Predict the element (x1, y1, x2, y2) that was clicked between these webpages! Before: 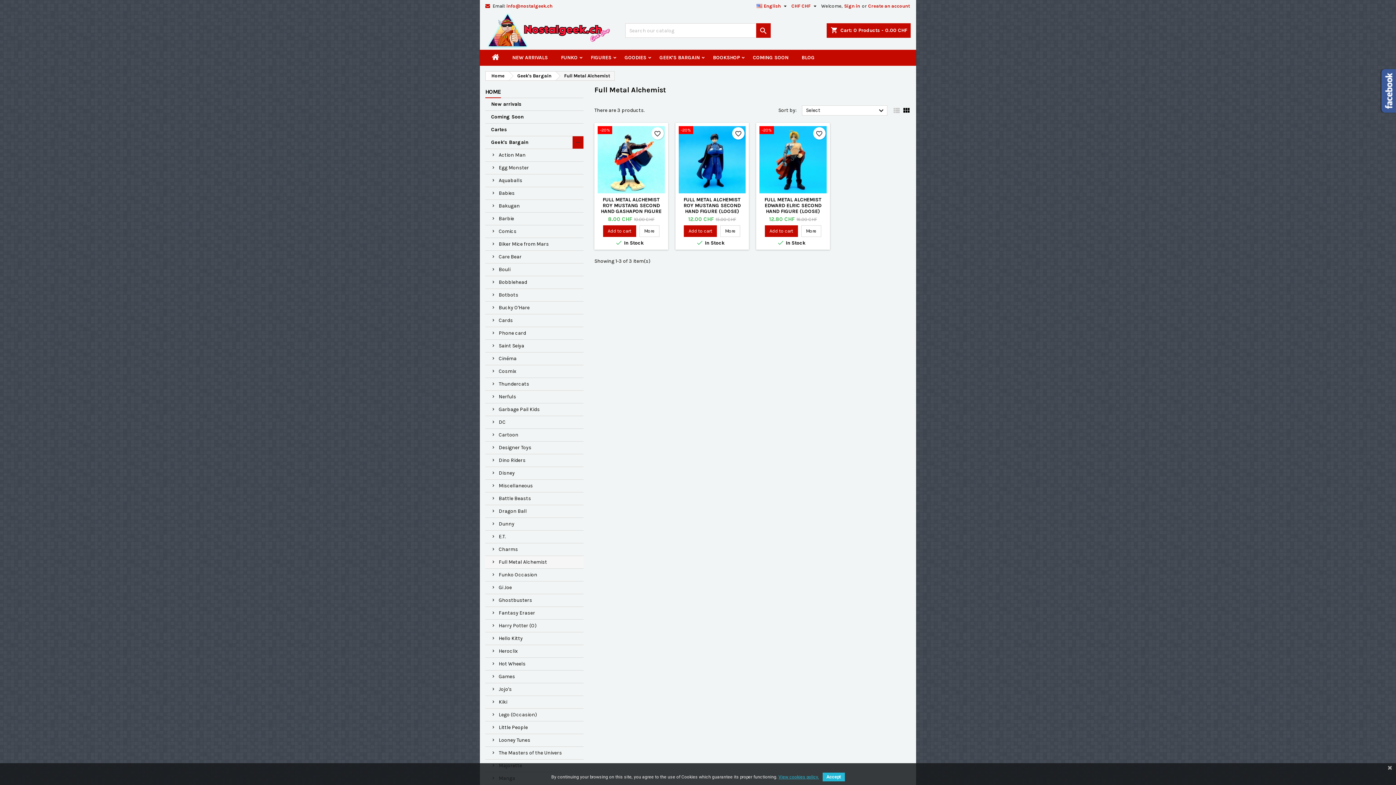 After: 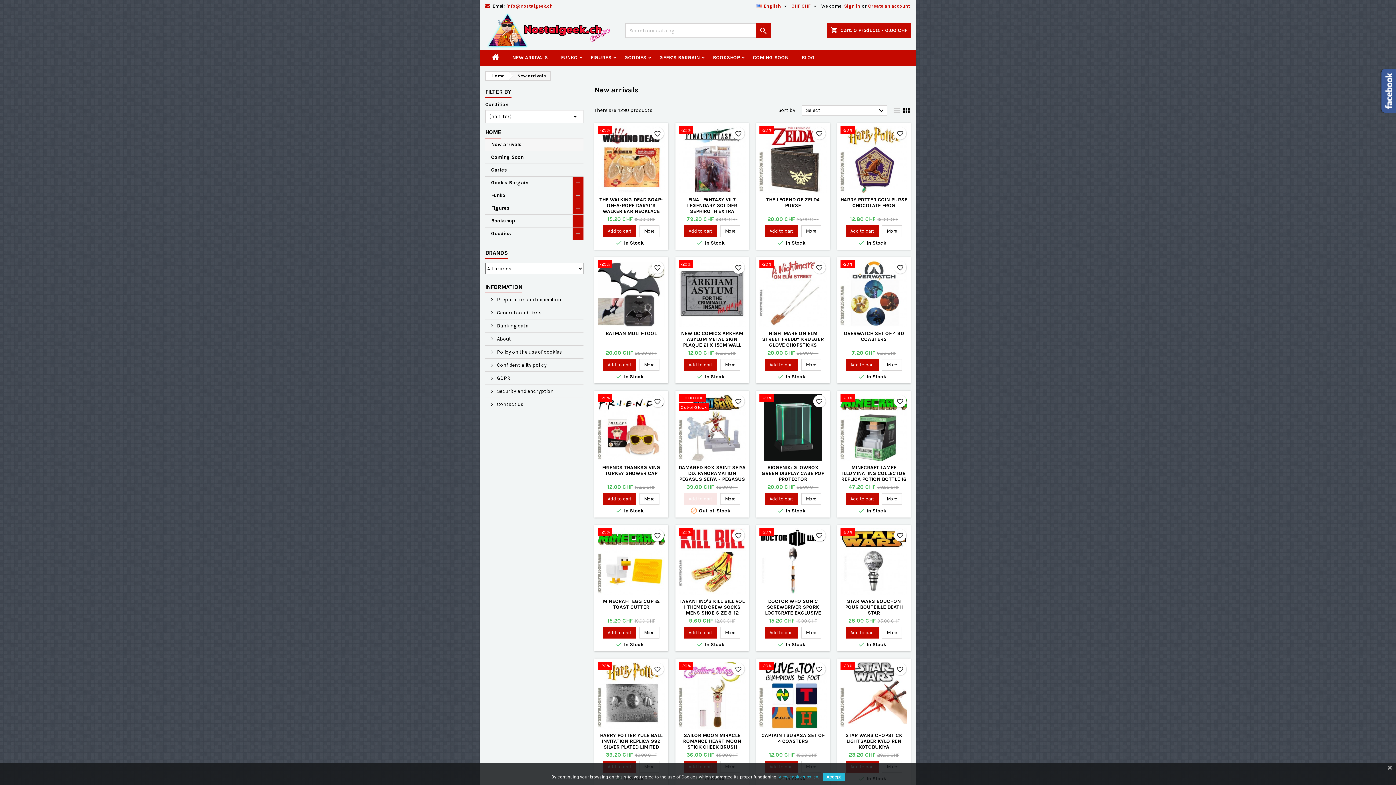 Action: label: New arrivals bbox: (485, 98, 583, 110)